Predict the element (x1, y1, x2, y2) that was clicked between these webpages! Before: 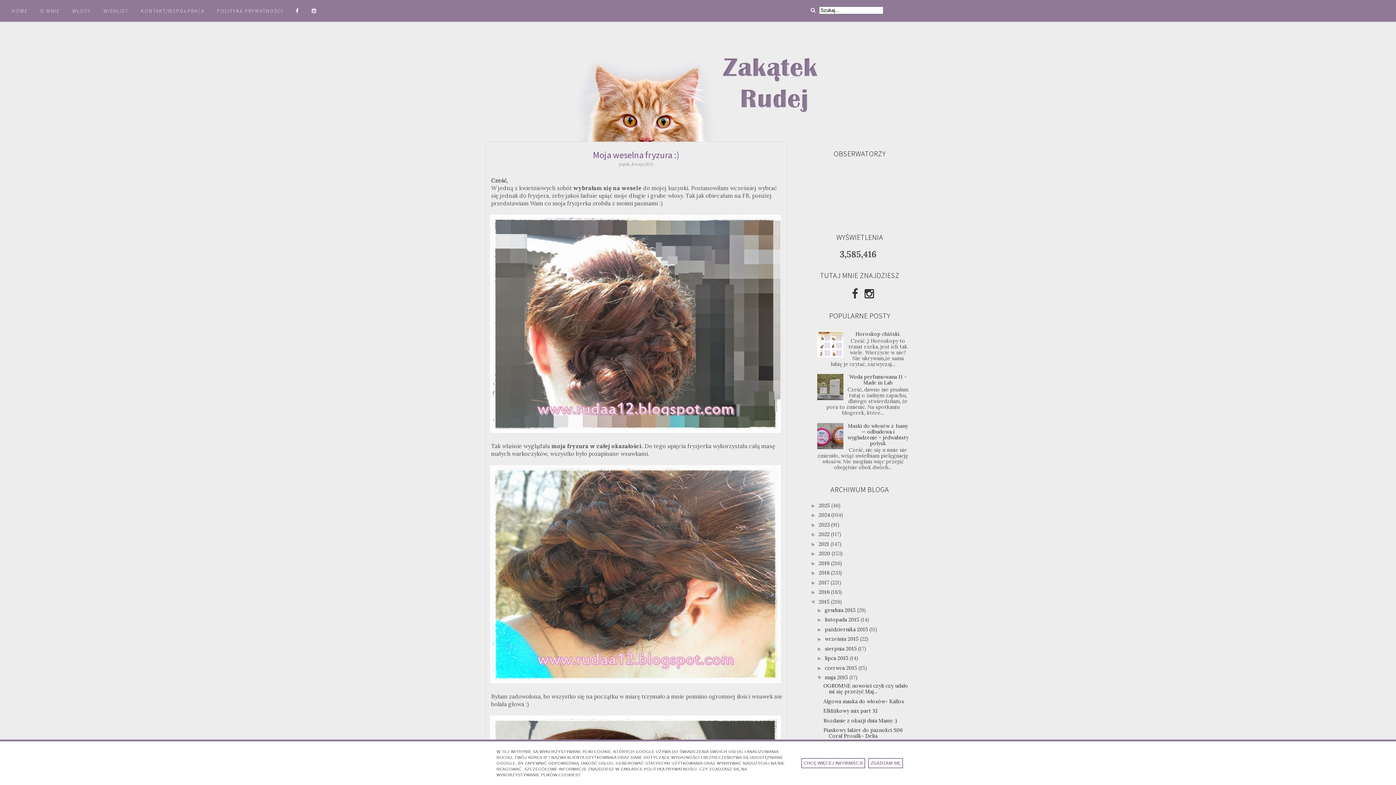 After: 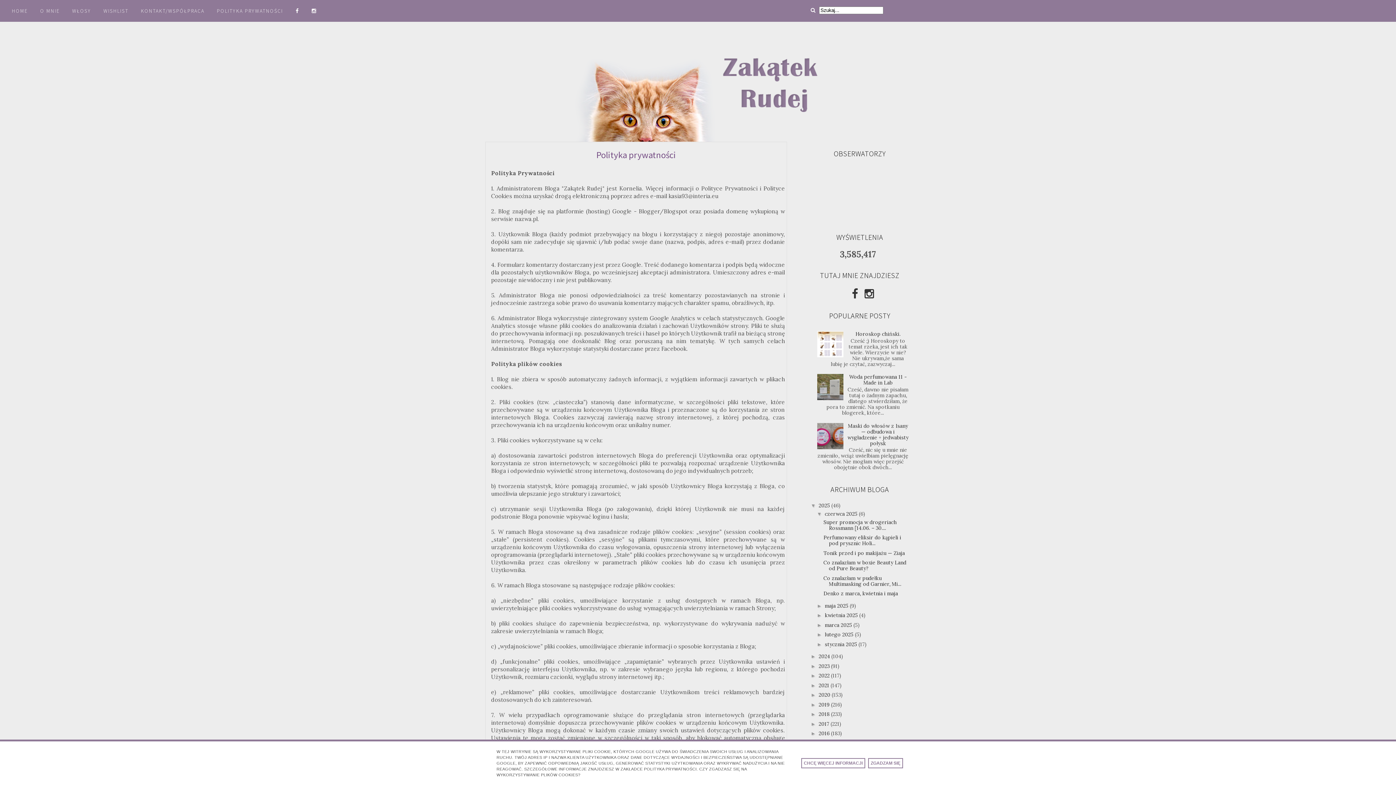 Action: label: POLITYKA PRYWATNOŚCI  bbox: (213, 4, 288, 17)